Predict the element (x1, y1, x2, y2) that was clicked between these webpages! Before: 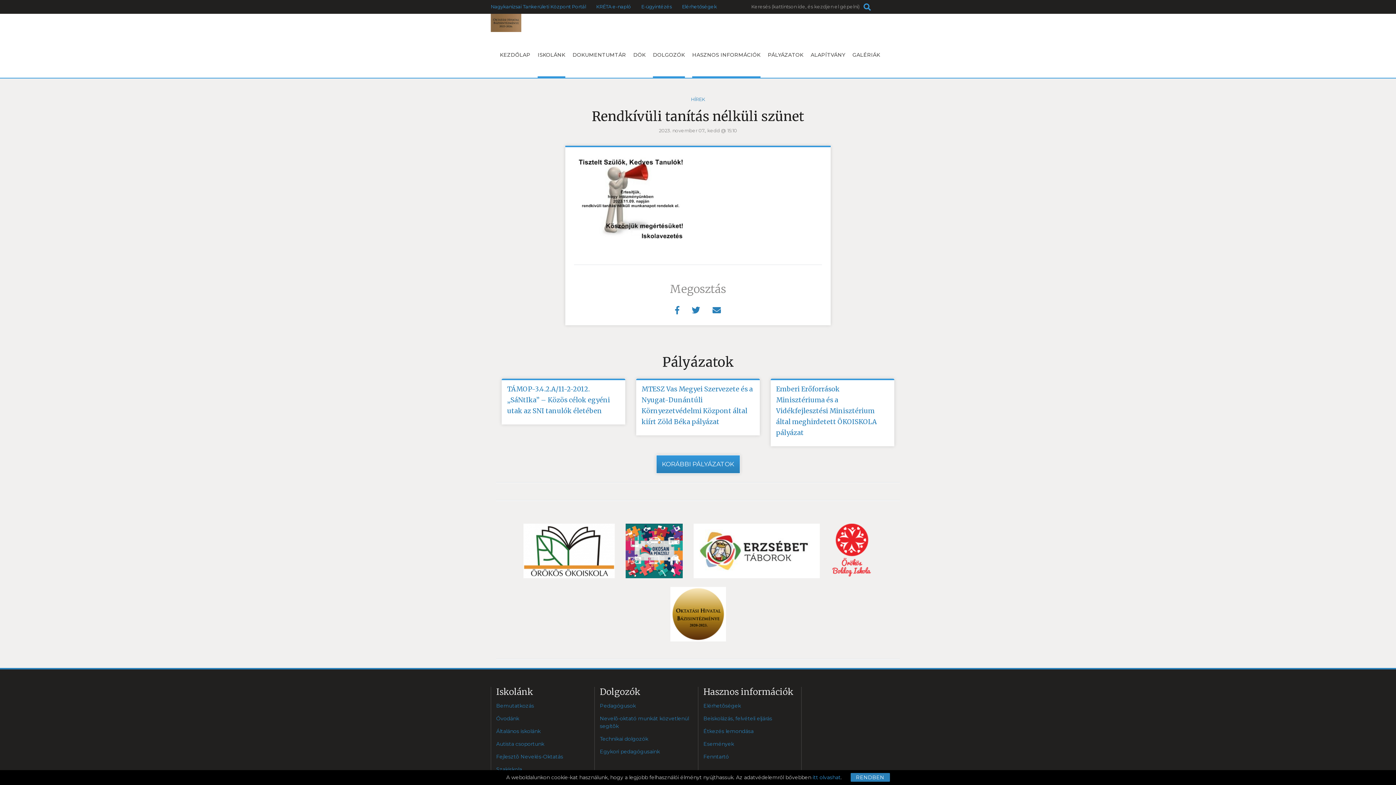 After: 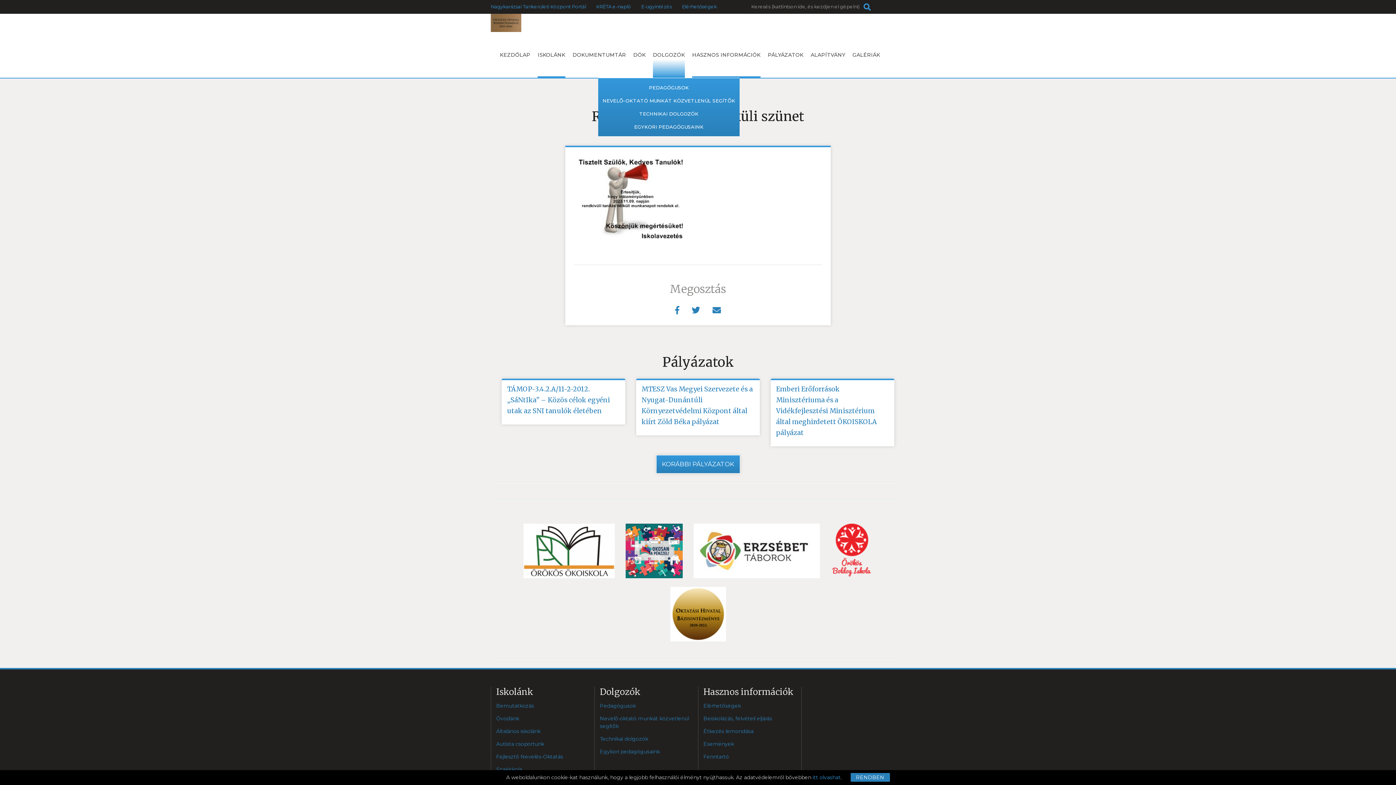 Action: bbox: (653, 31, 685, 77) label: DOLGOZÓK